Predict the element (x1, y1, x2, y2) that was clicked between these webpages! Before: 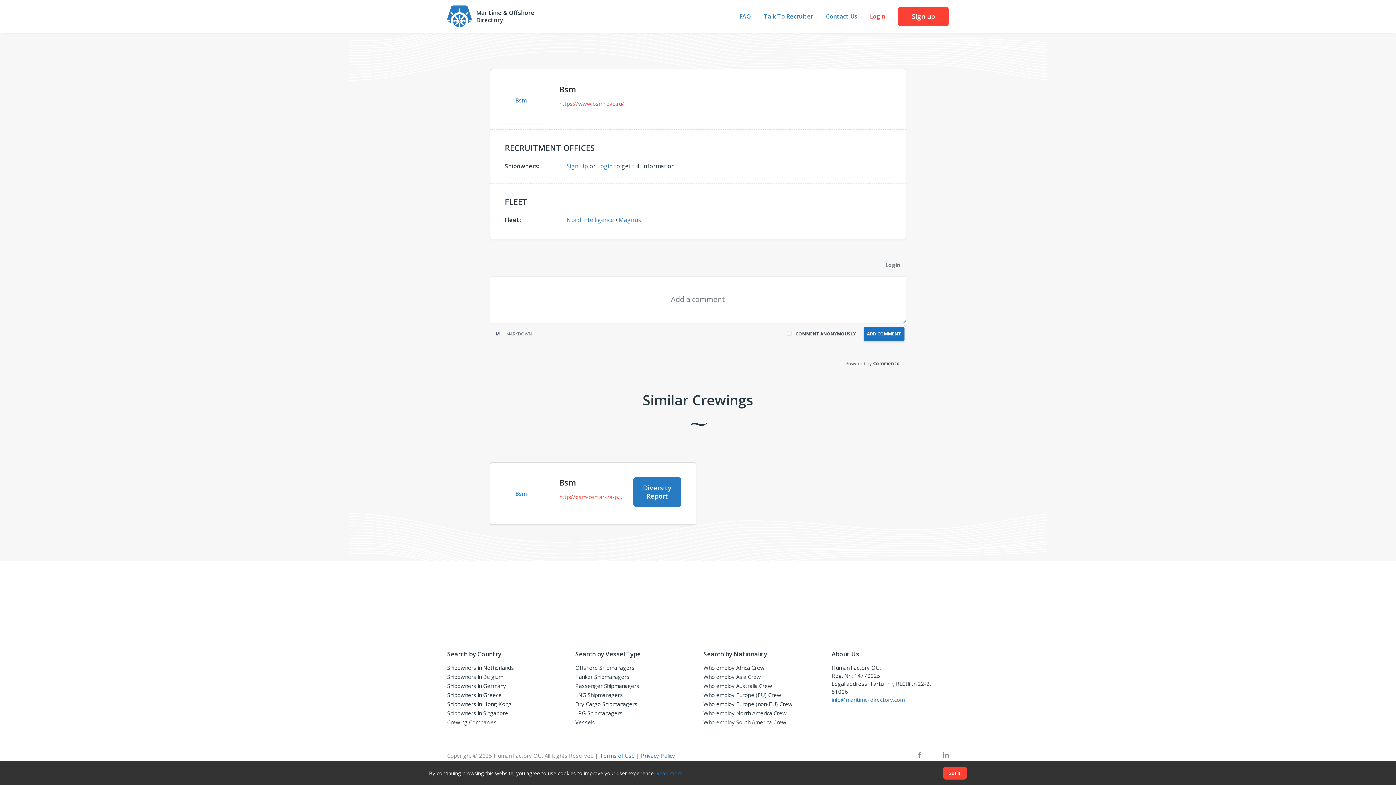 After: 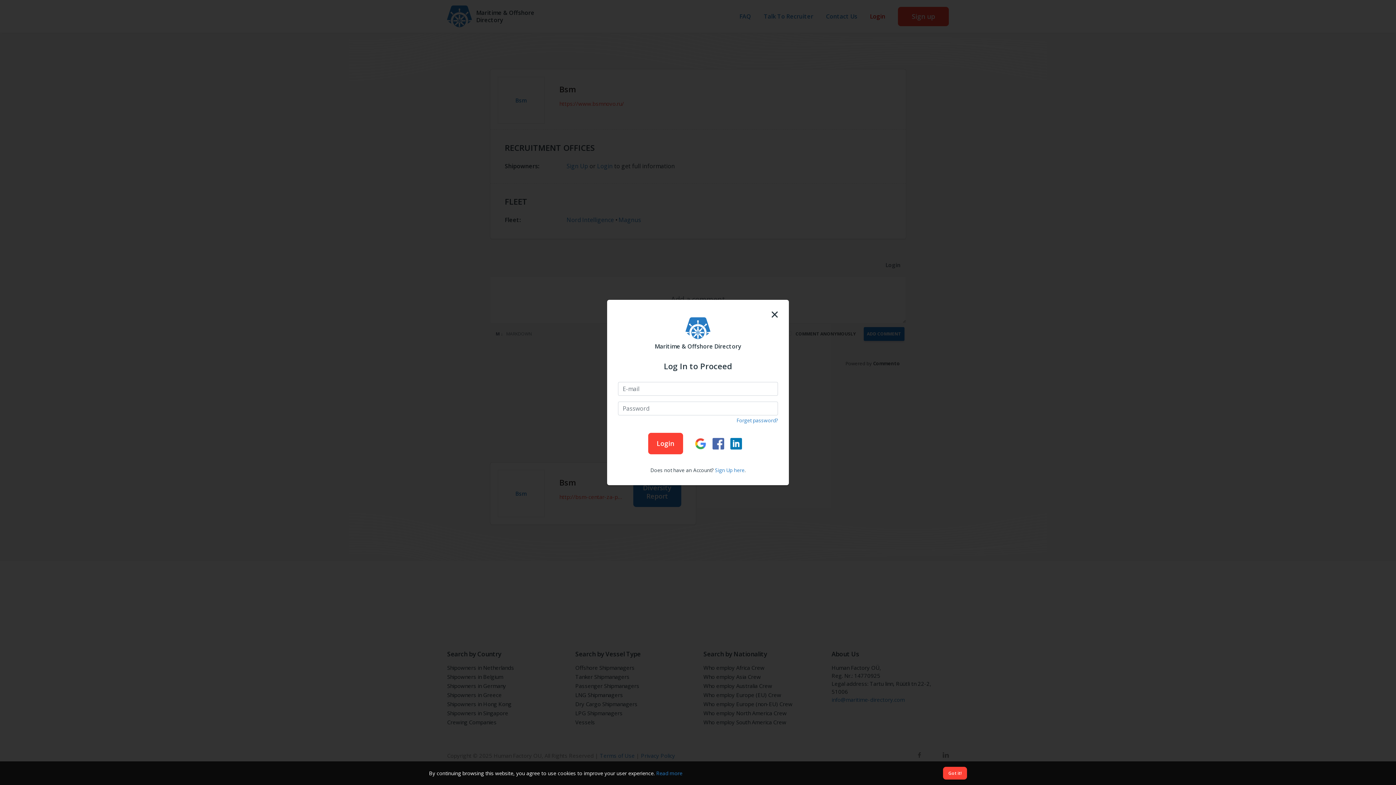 Action: label: Login bbox: (870, 12, 885, 20)